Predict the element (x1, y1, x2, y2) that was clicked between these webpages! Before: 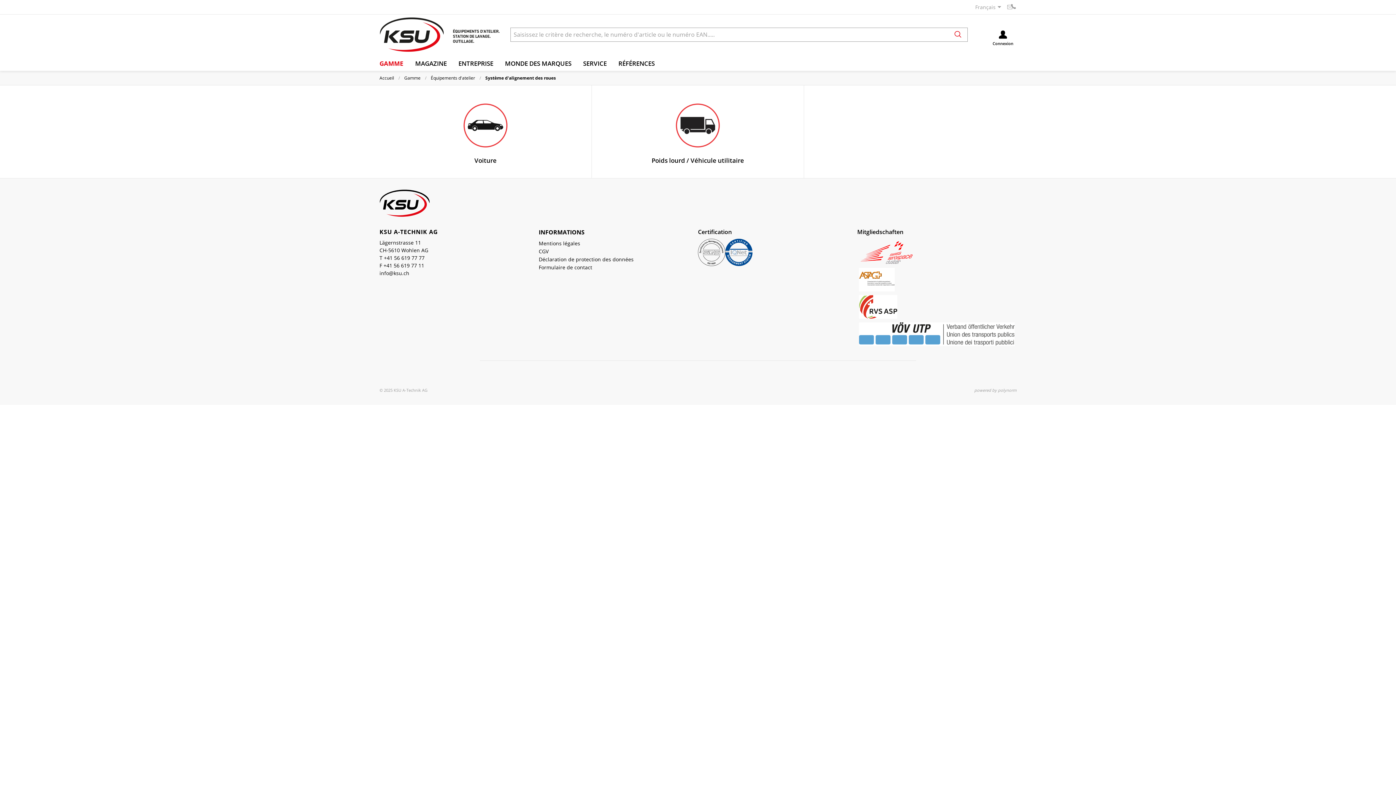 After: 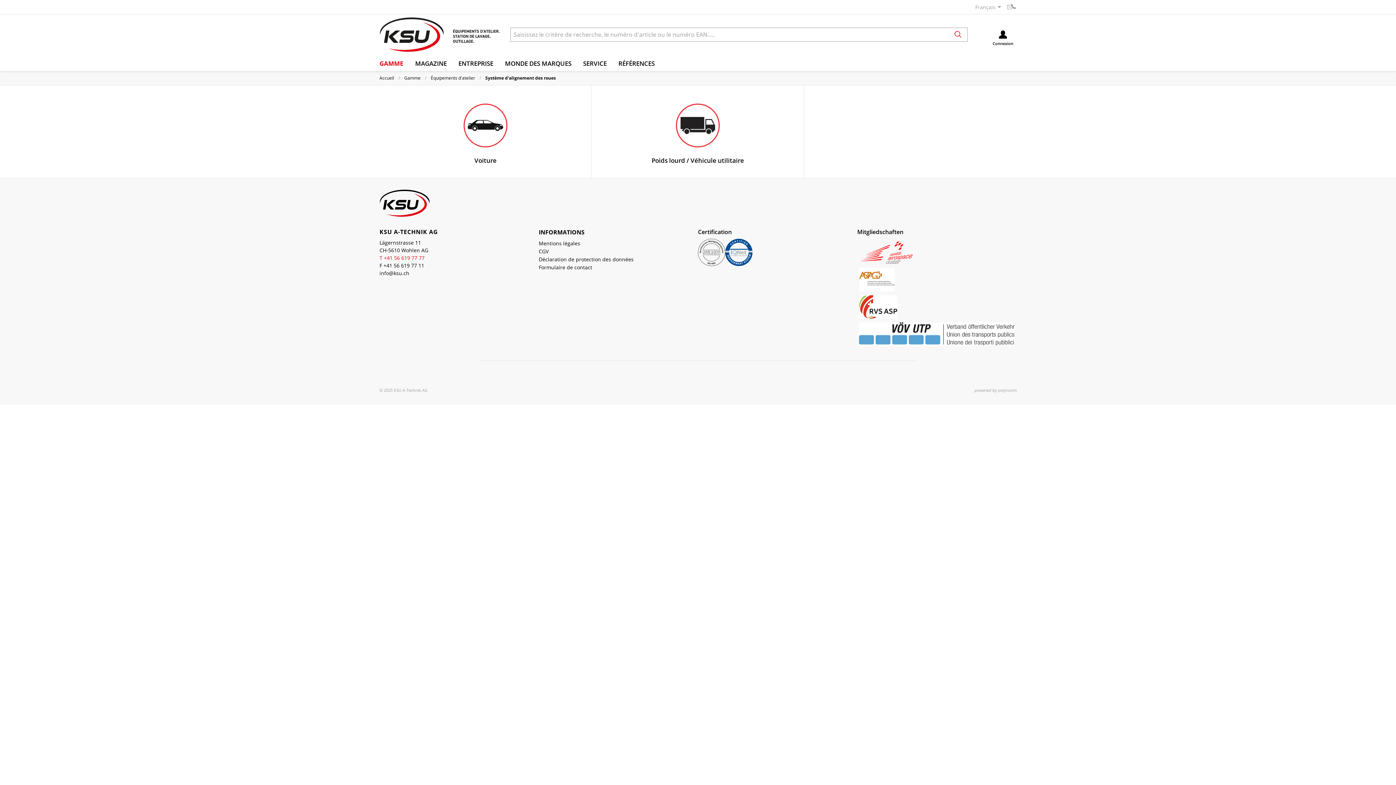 Action: bbox: (379, 254, 424, 261) label: T +41 56 619 77 77